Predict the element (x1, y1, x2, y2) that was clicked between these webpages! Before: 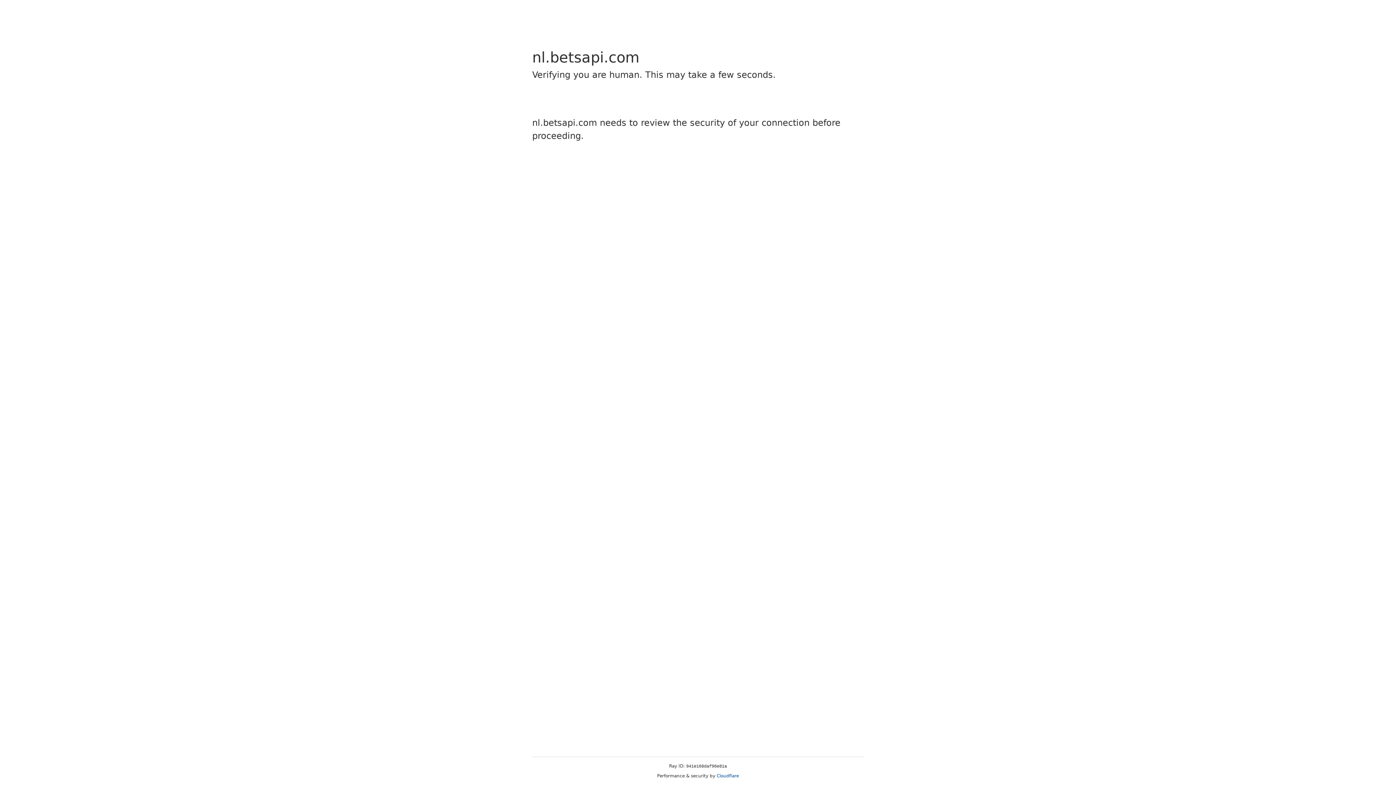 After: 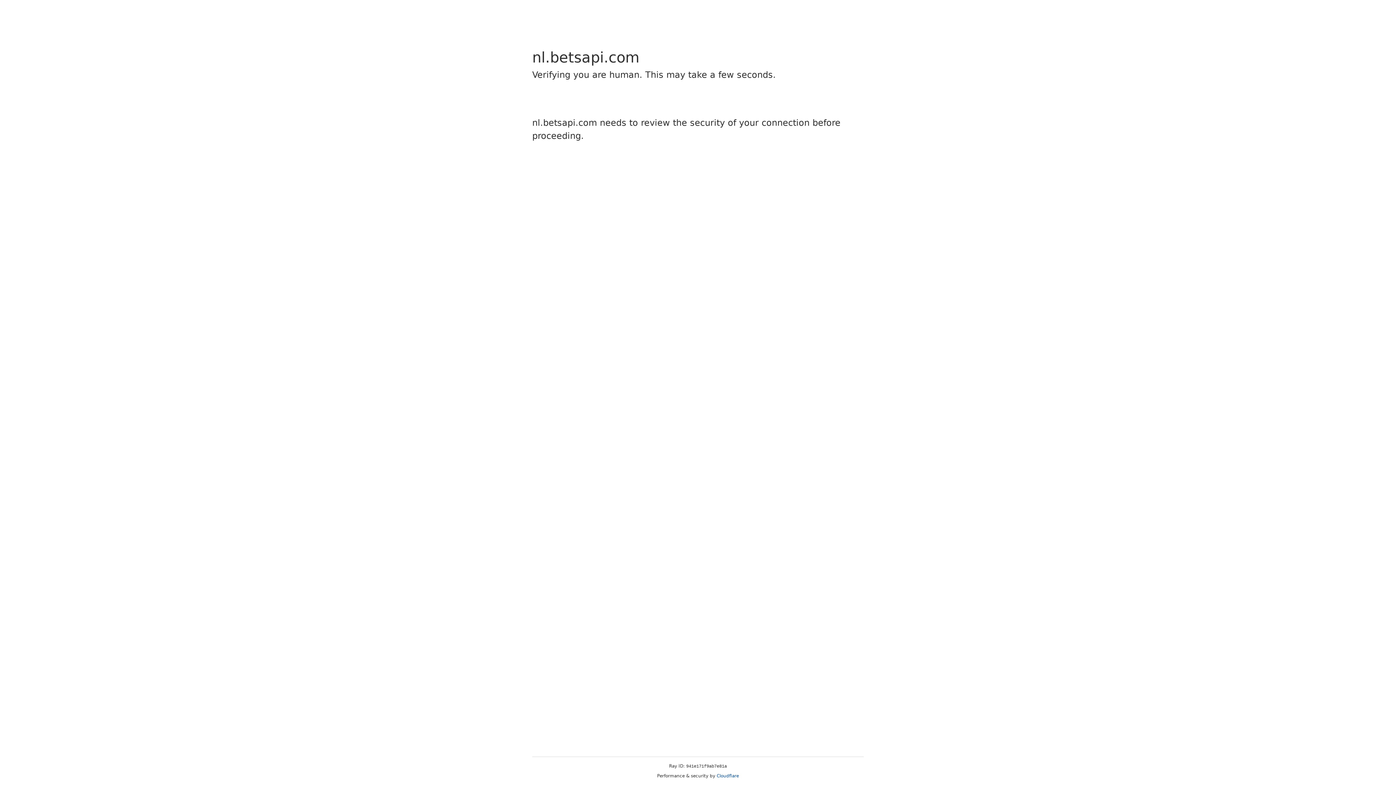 Action: bbox: (716, 773, 739, 778) label: Cloudflare